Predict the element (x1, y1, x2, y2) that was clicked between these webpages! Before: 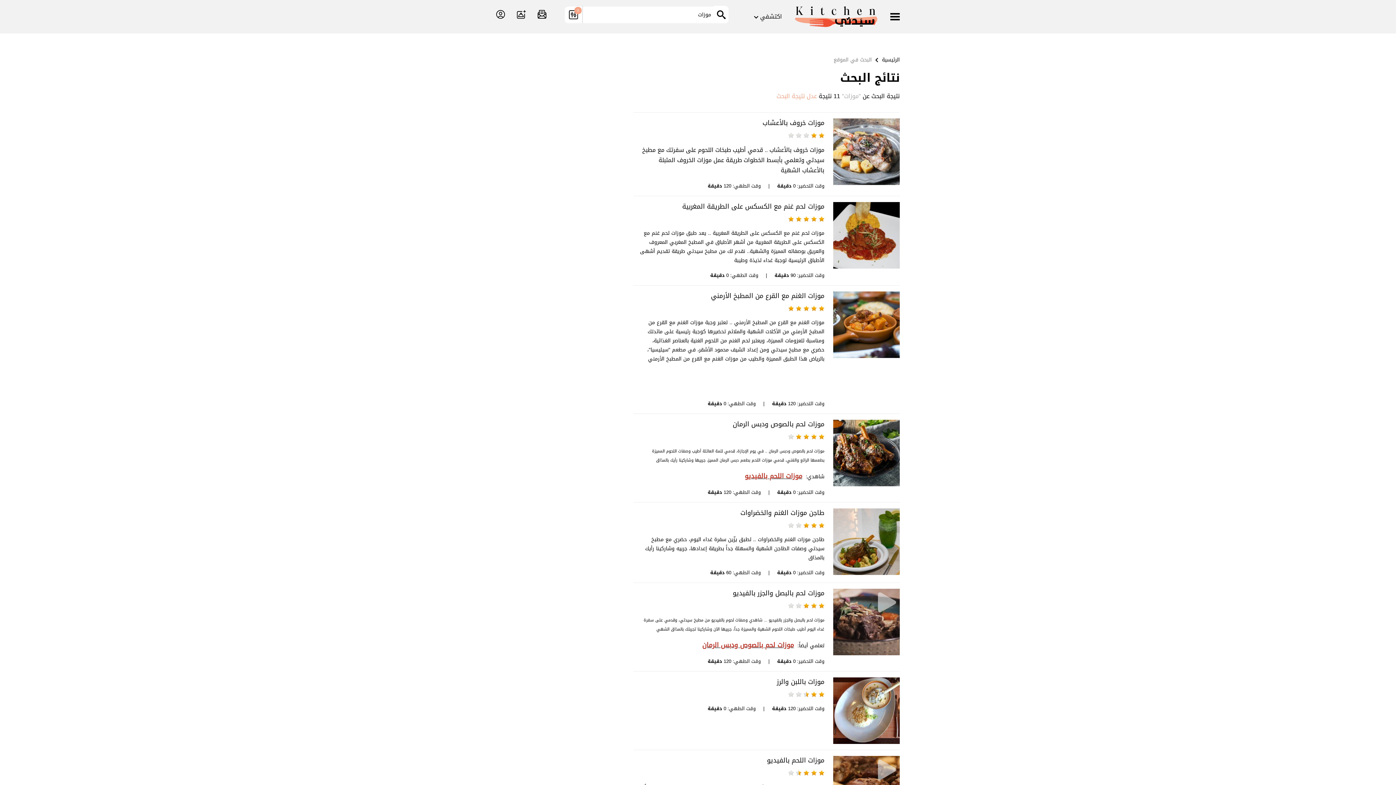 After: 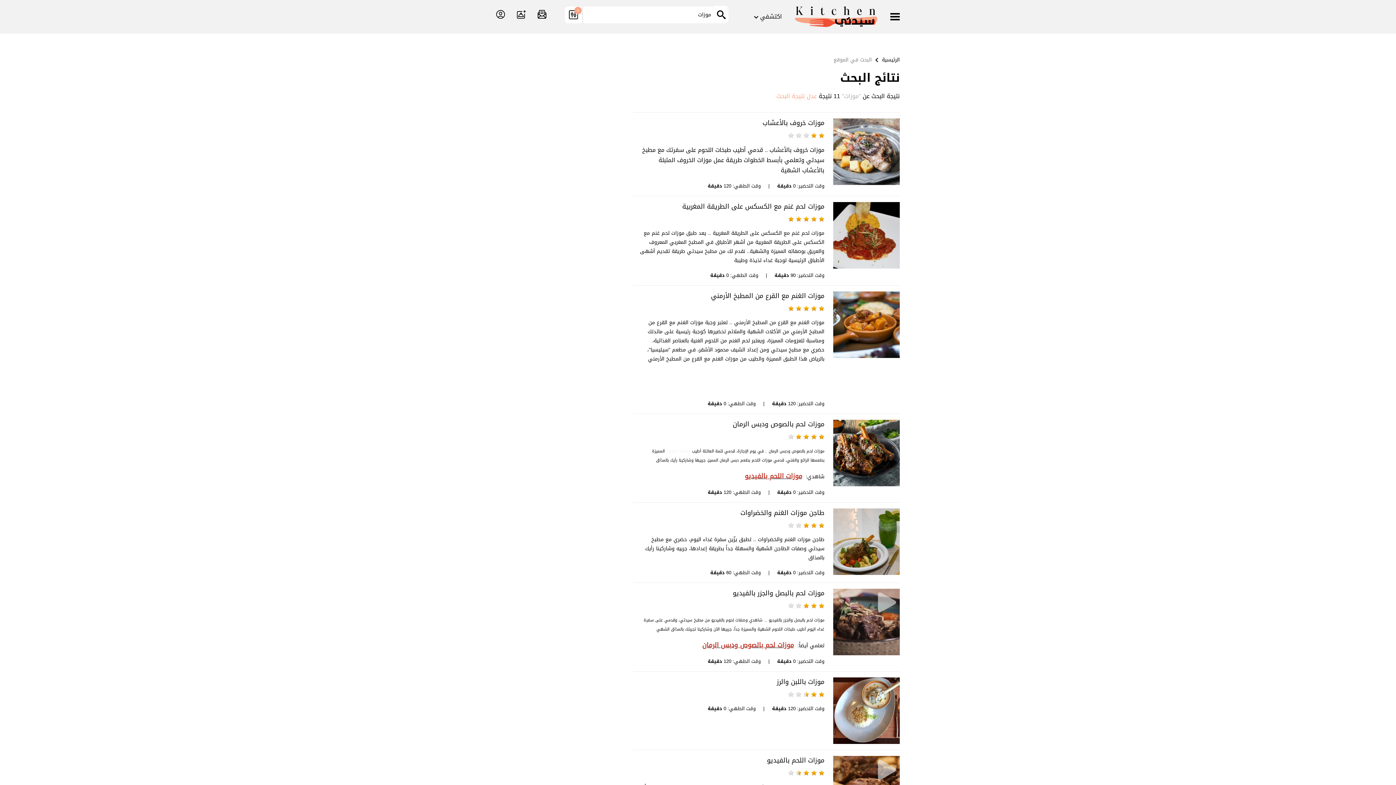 Action: label:  وصفات اللحوم bbox: (666, 447, 692, 455)